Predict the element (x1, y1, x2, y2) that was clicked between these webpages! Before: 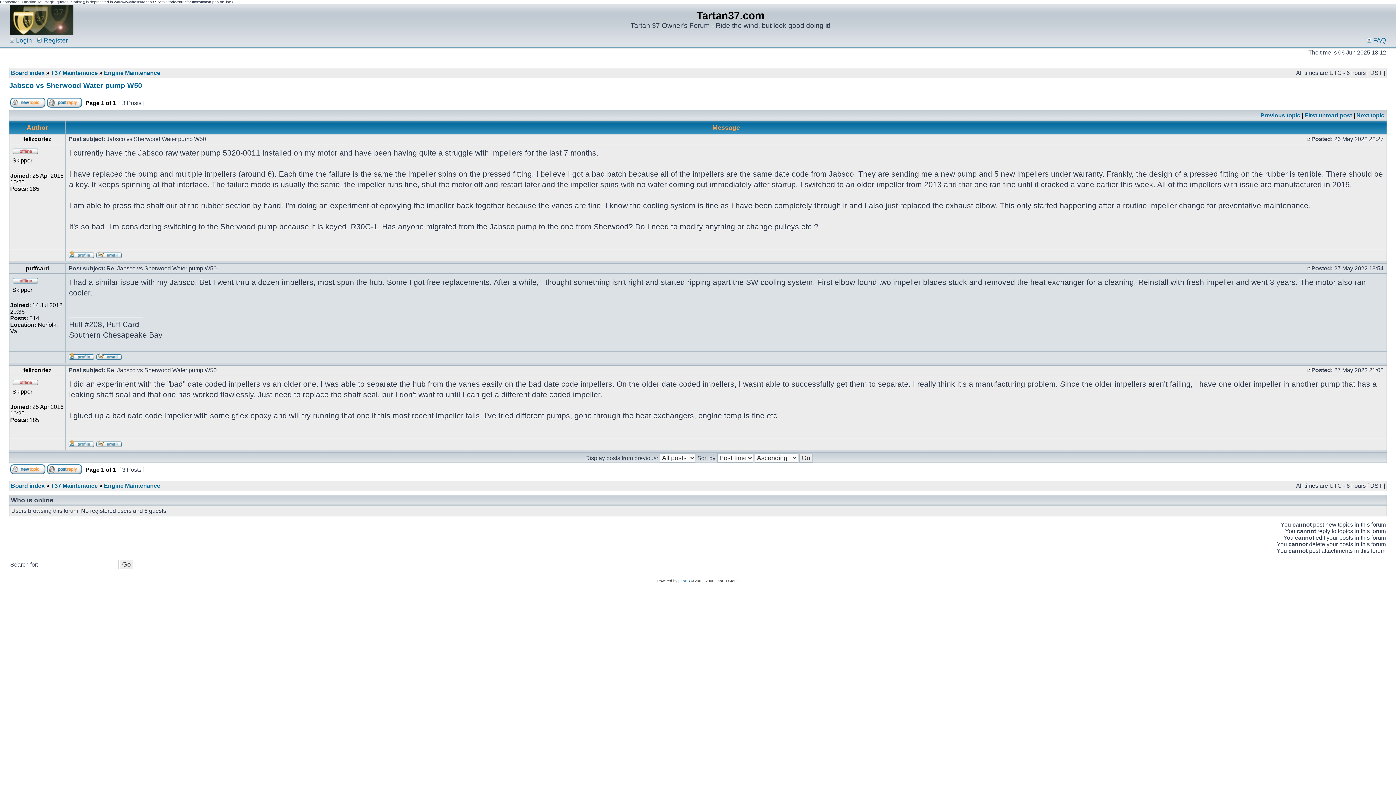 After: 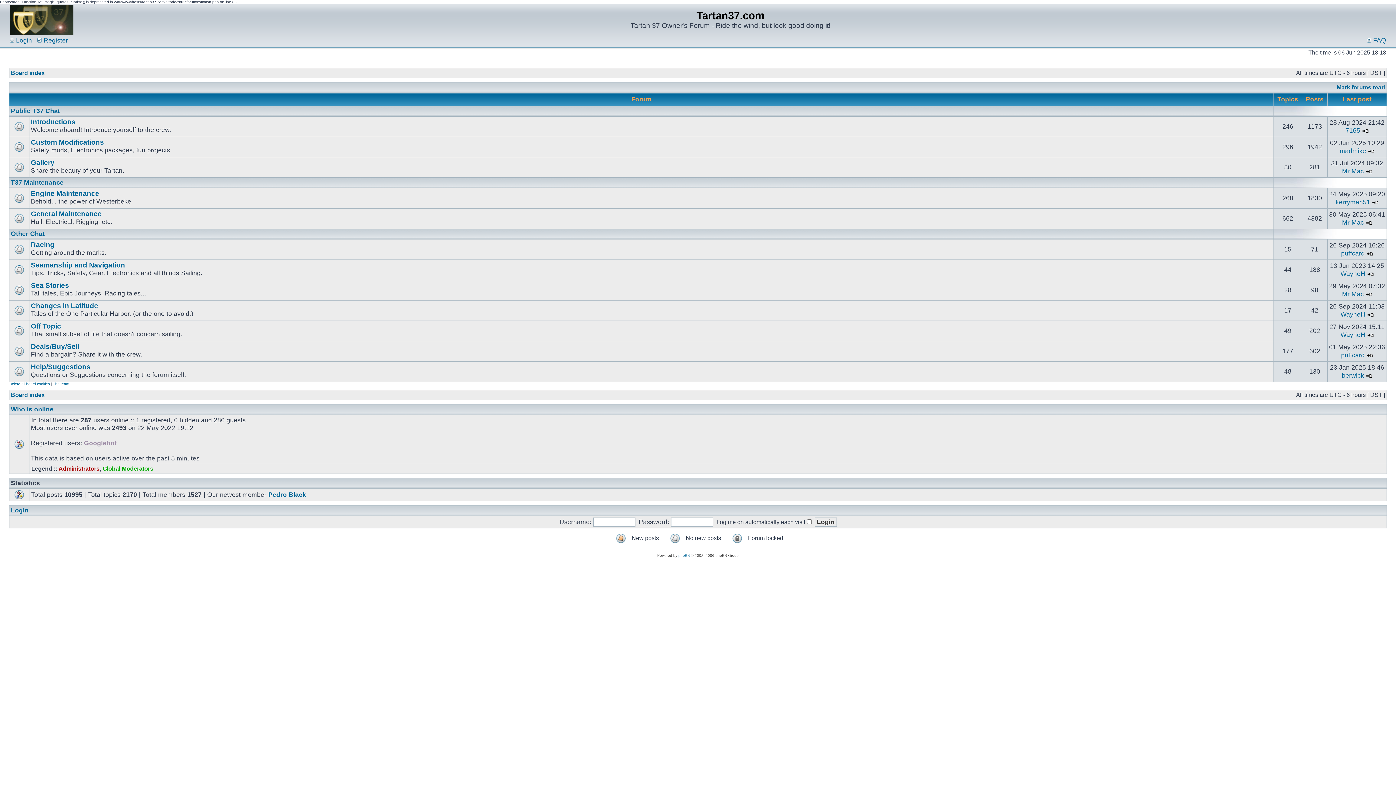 Action: bbox: (10, 69, 44, 76) label: Board index